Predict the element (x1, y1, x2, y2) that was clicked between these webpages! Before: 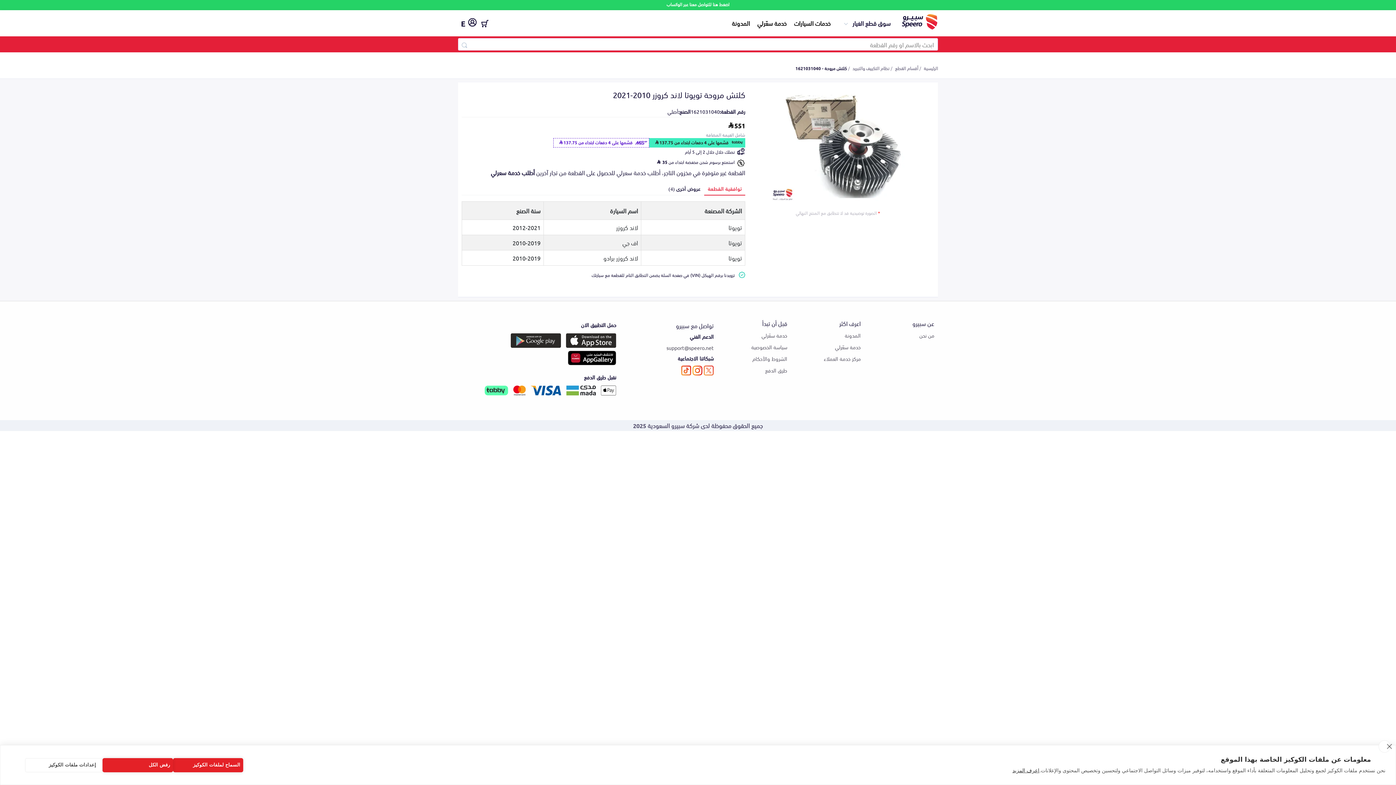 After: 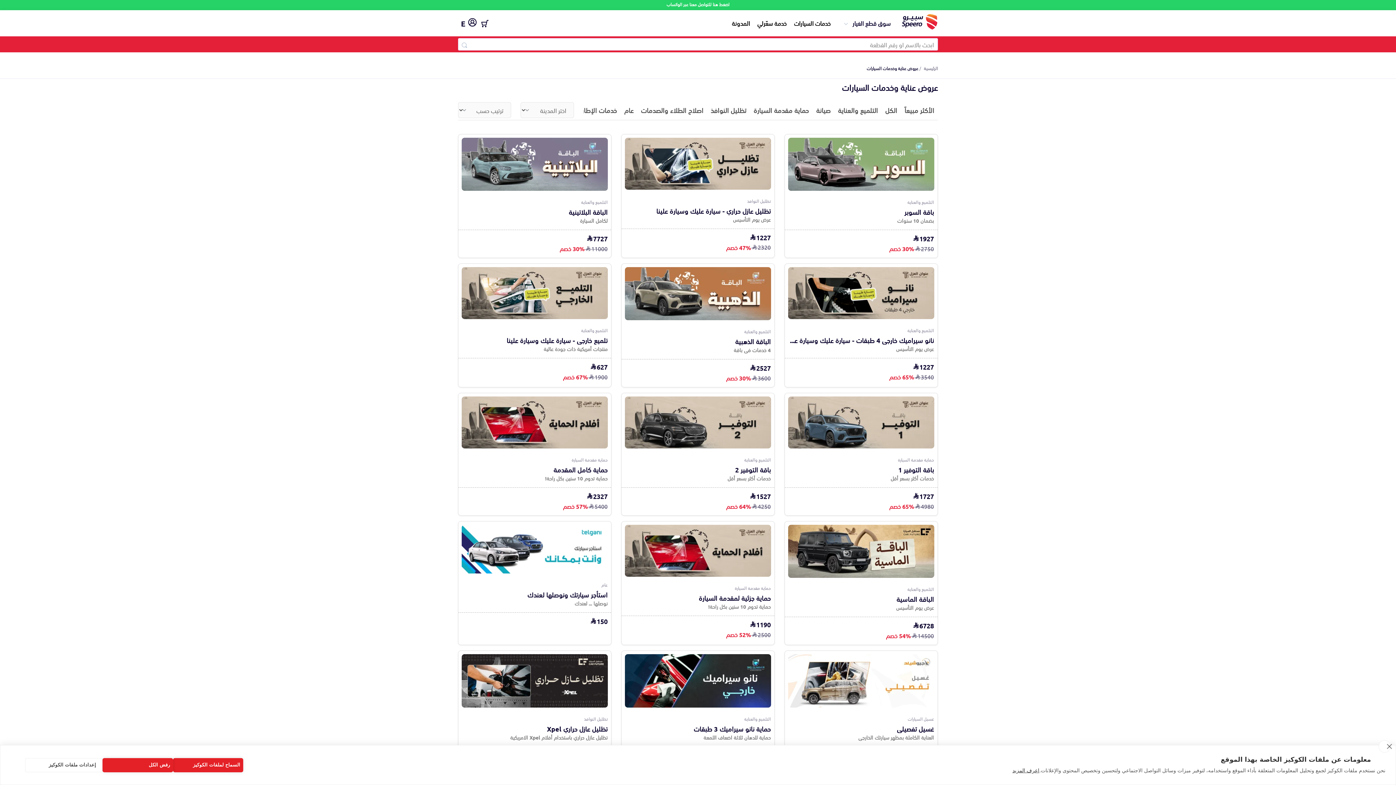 Action: label: خدمات السيارات bbox: (794, 18, 830, 26)